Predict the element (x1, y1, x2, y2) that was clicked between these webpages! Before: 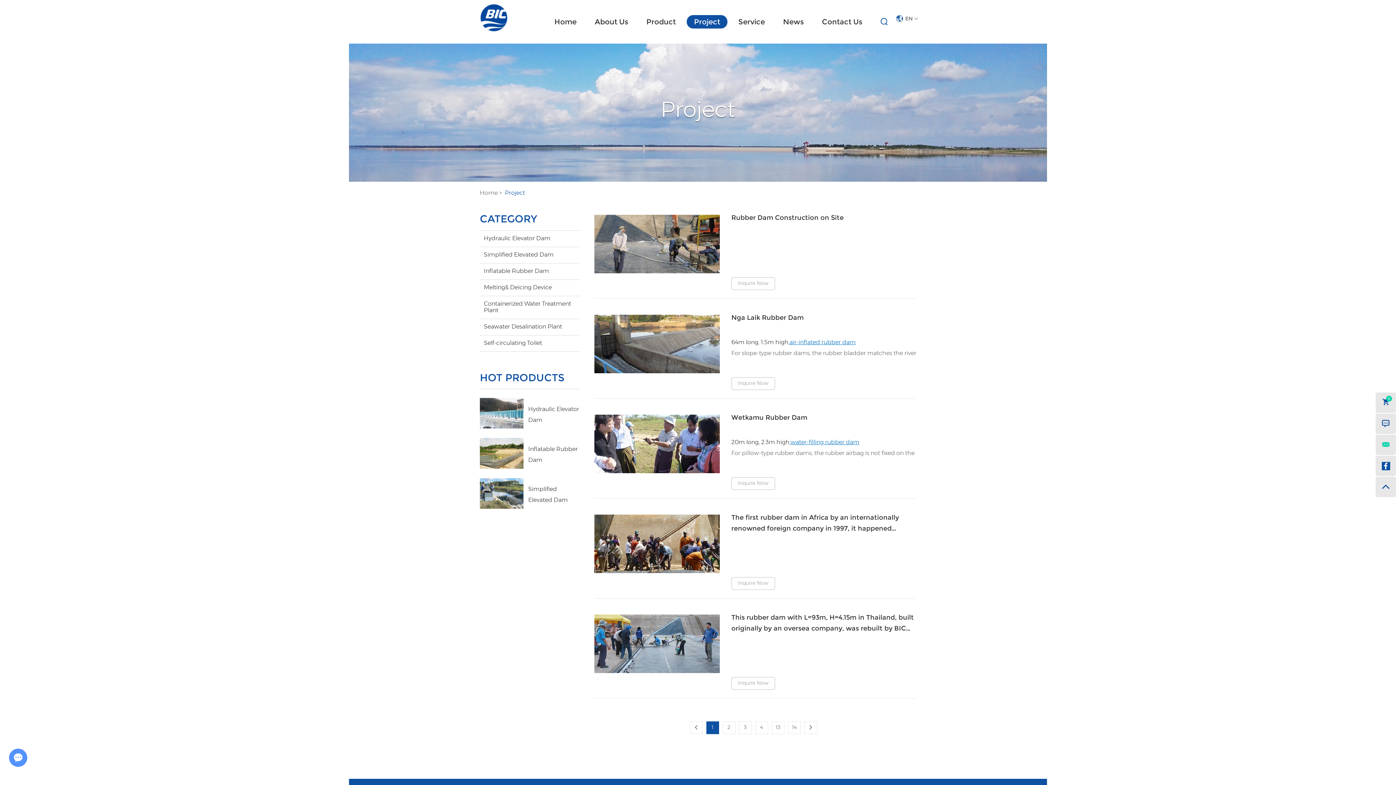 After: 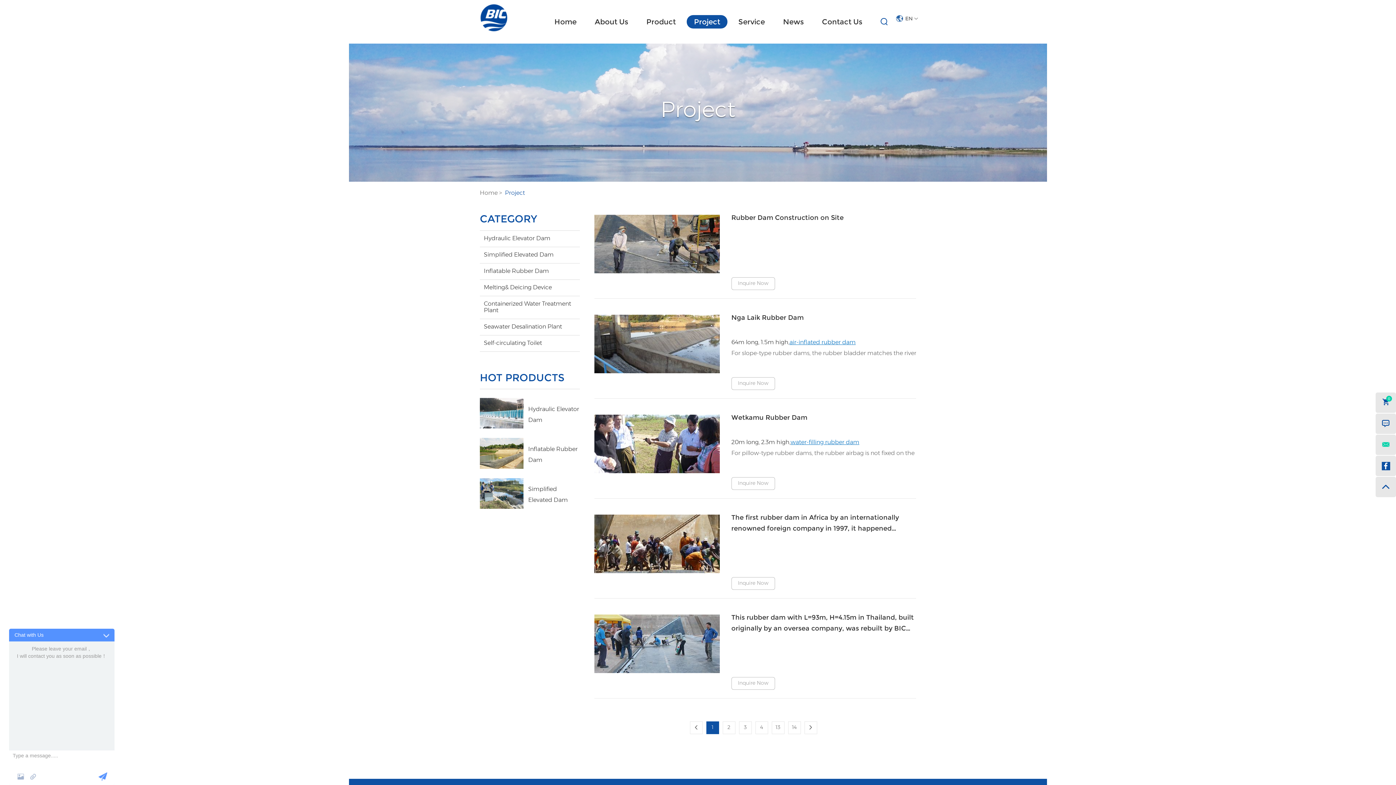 Action: bbox: (9, 749, 26, 766)